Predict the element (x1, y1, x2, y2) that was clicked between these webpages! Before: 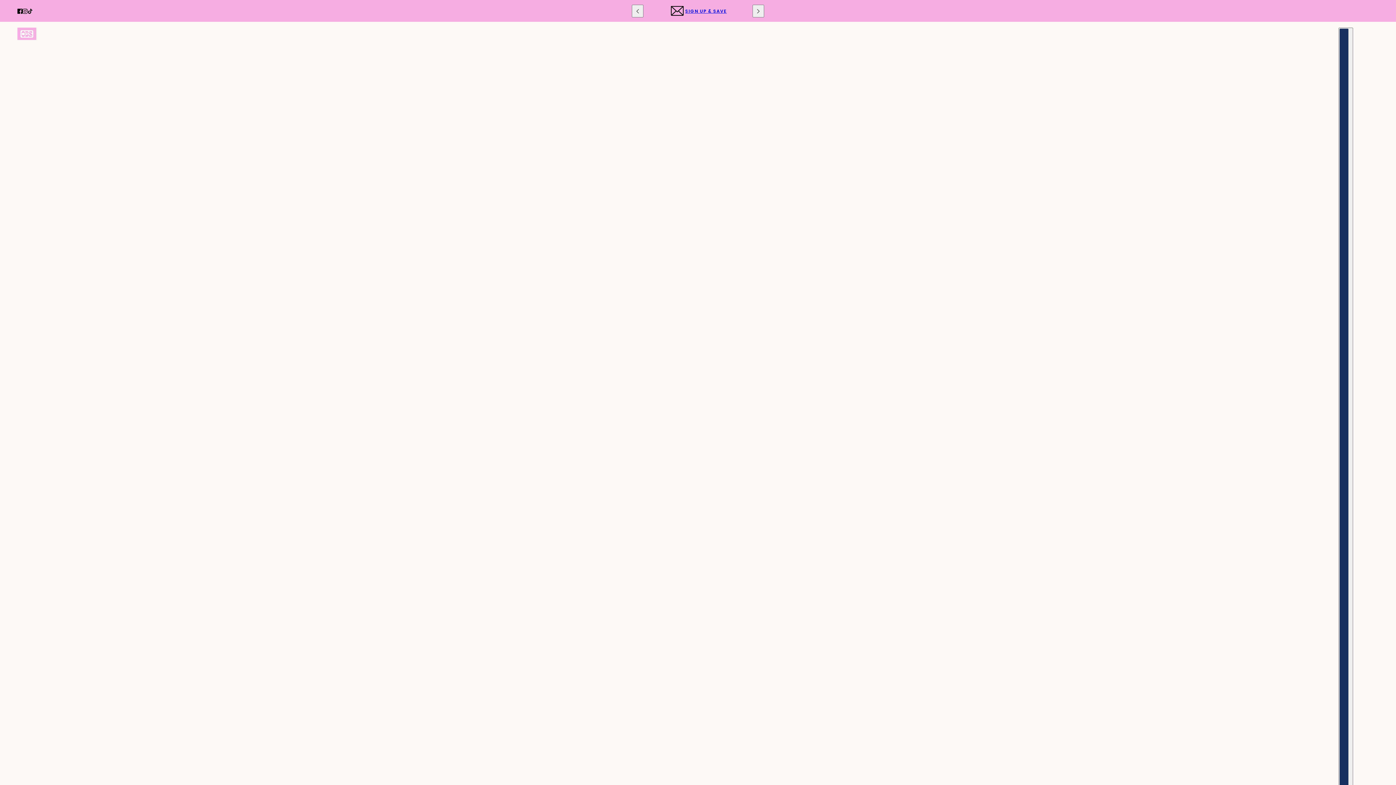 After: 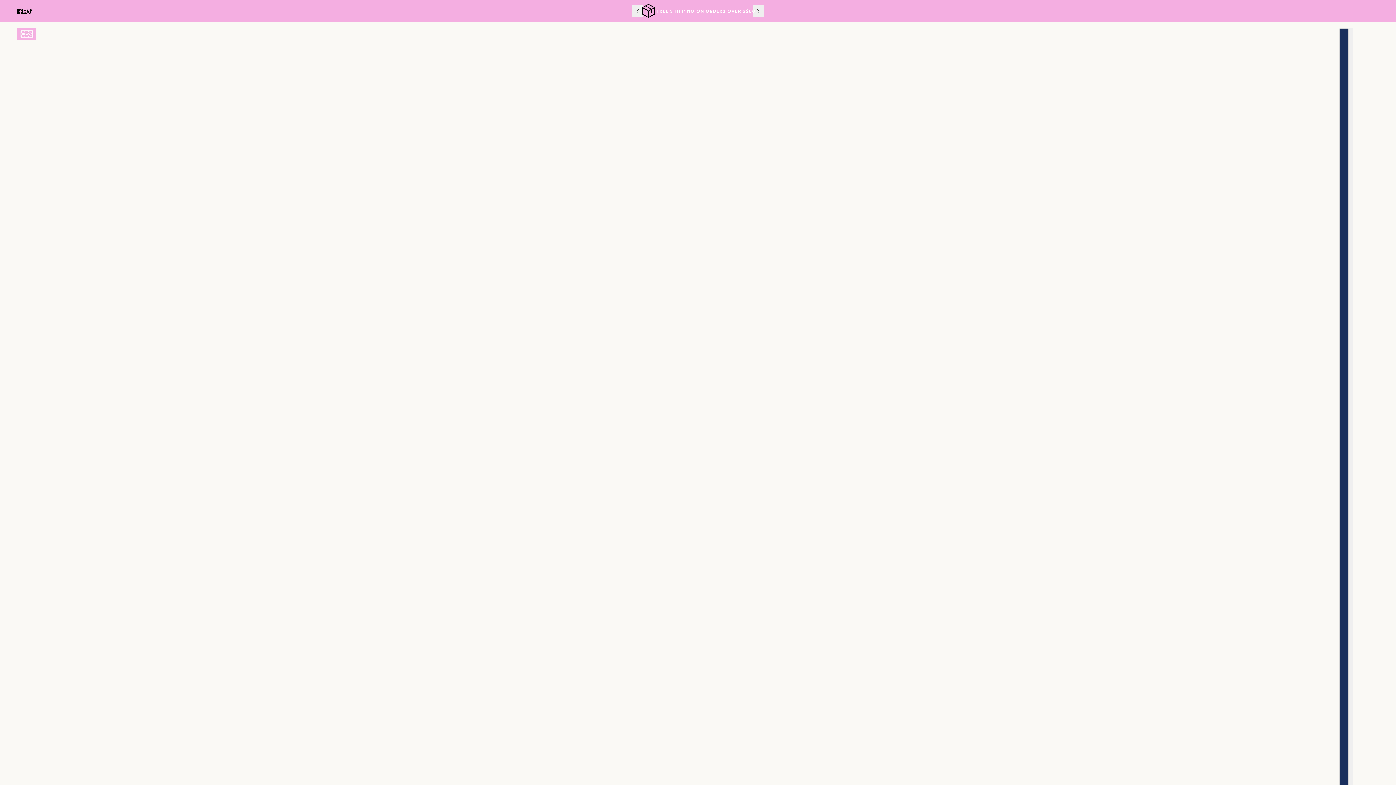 Action: bbox: (14, 4, 25, 17) label: facebook